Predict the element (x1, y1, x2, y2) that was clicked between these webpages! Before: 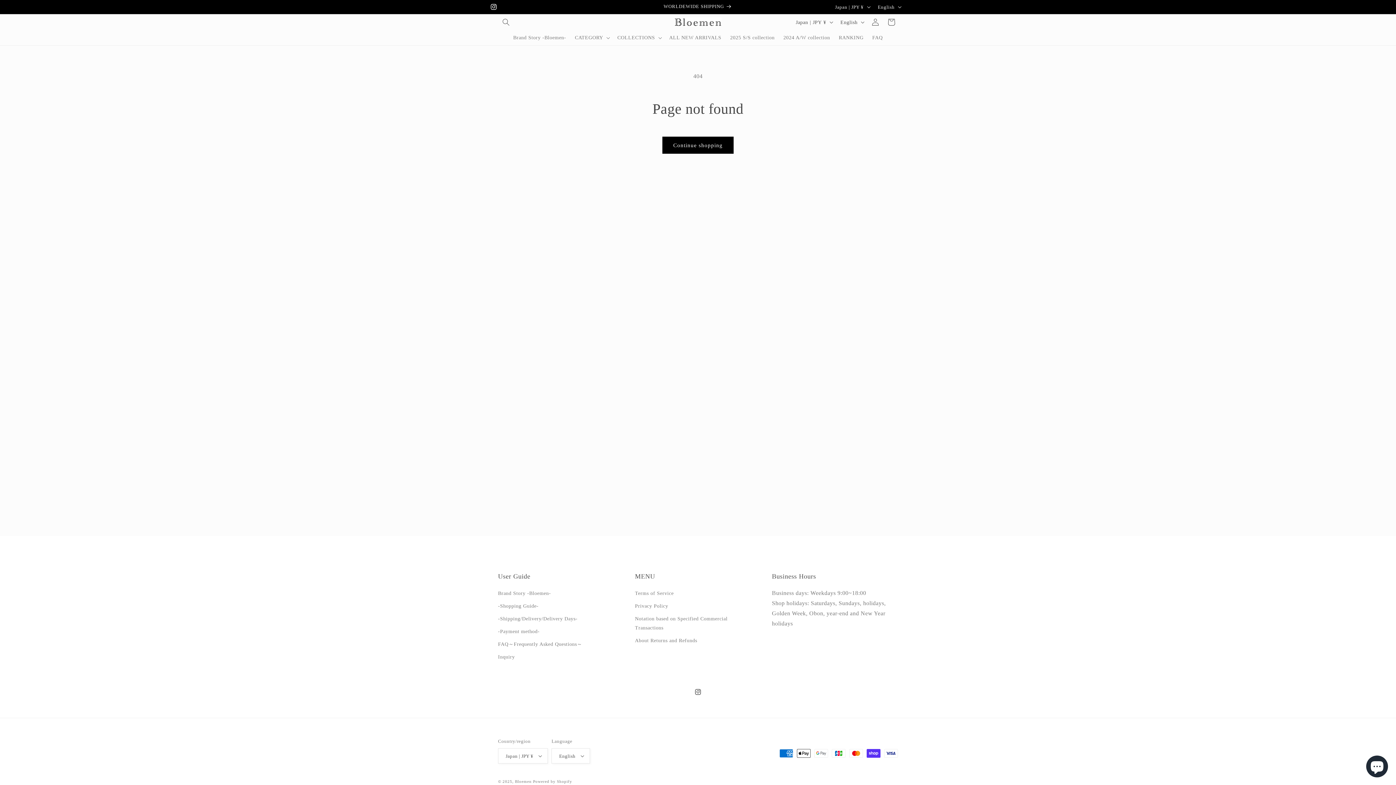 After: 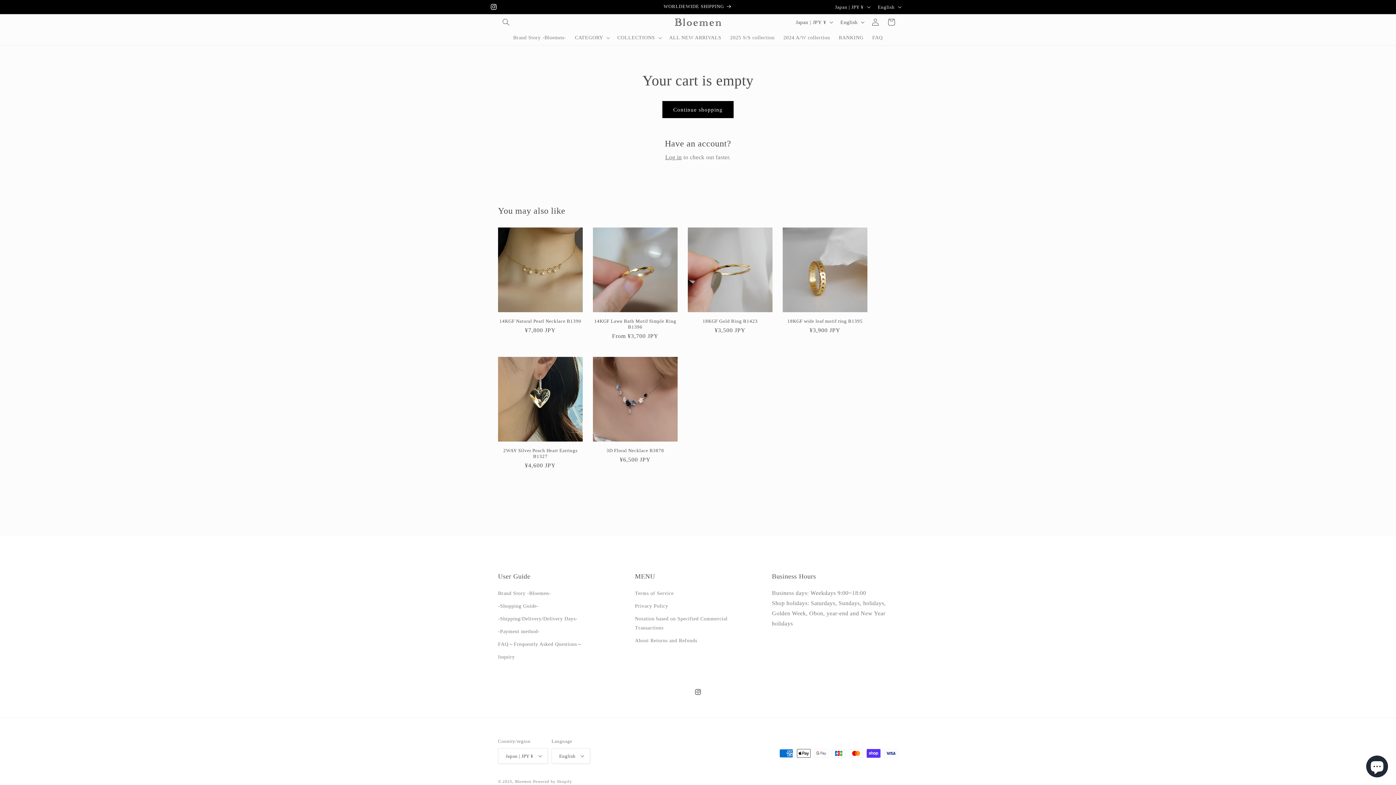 Action: bbox: (883, 14, 899, 30) label: Cart